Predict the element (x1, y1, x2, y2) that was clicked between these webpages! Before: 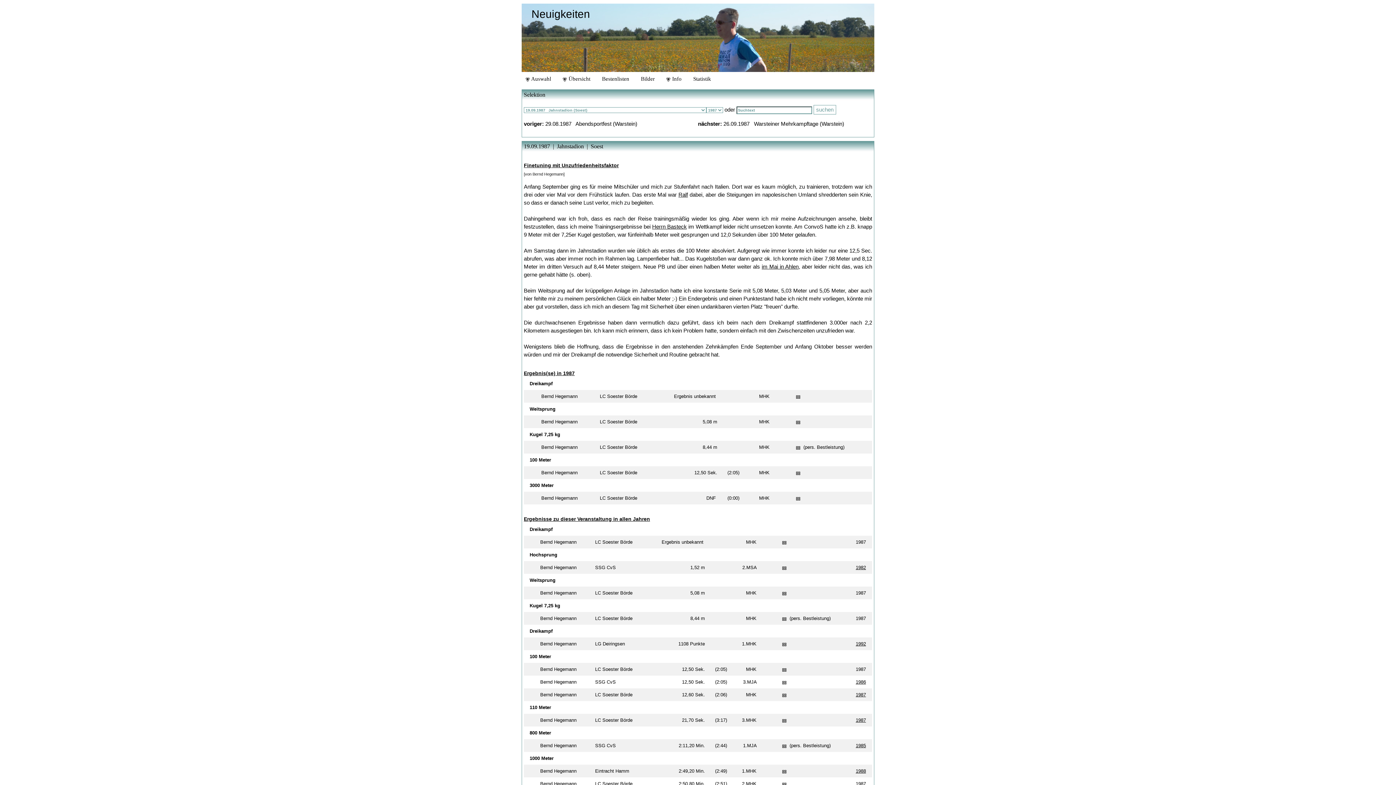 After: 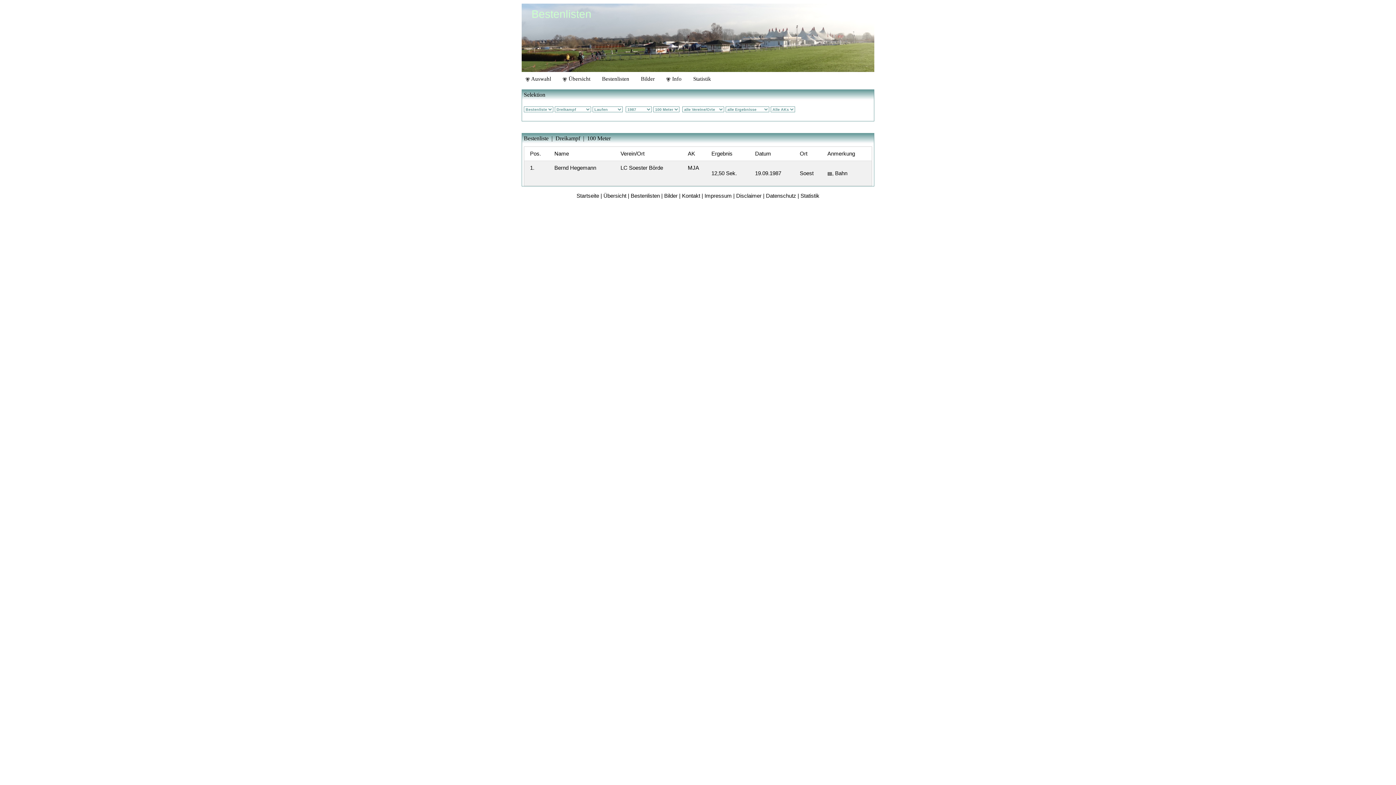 Action: bbox: (782, 666, 786, 672)